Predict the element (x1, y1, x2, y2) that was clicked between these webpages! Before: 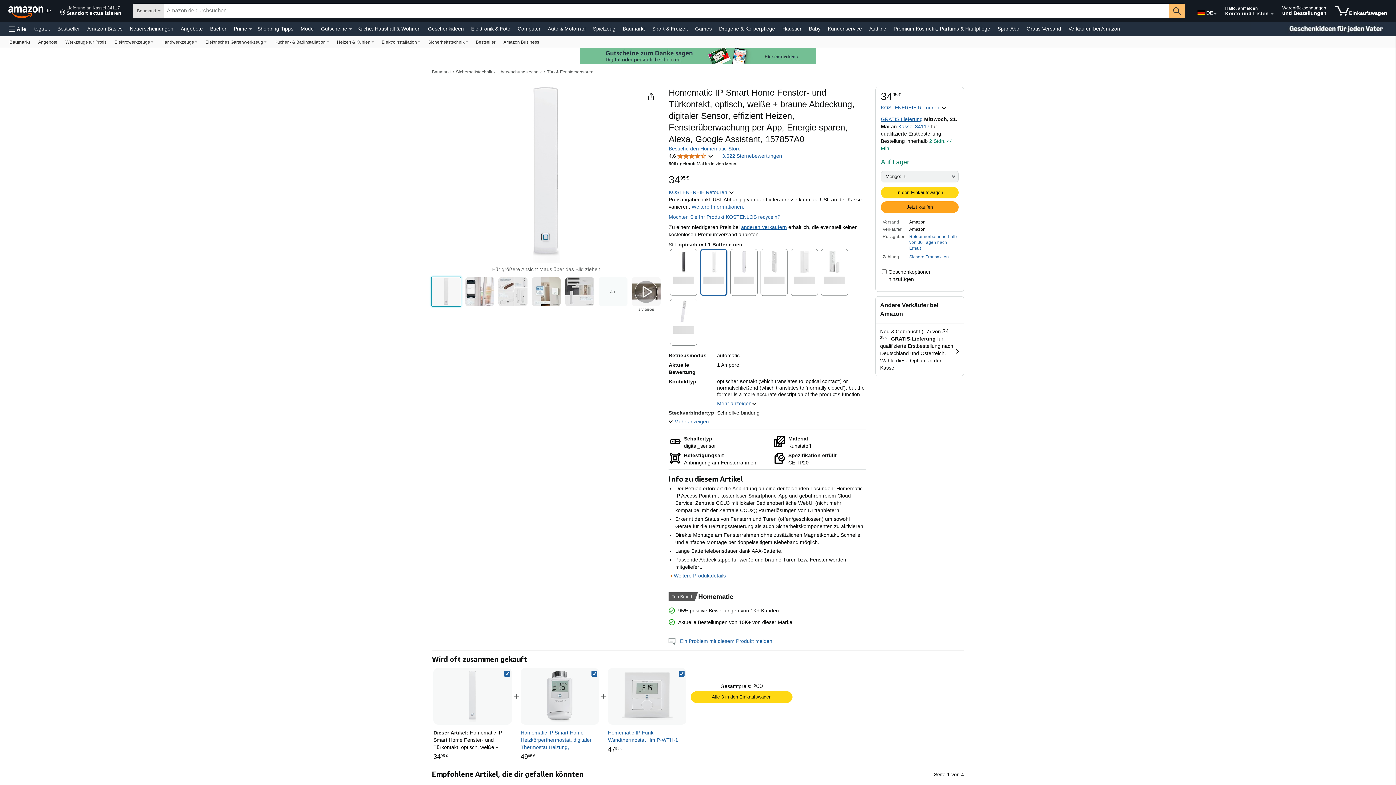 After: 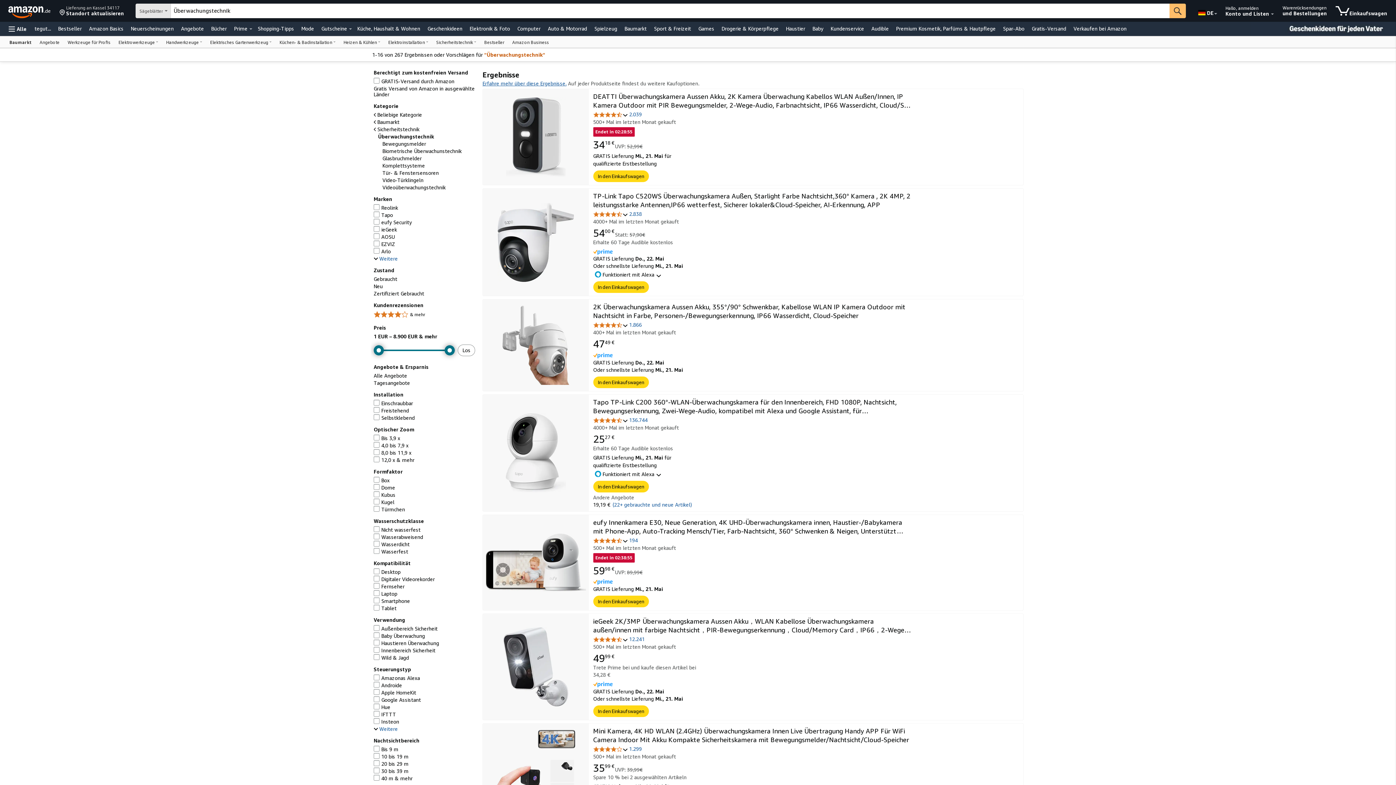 Action: label: Überwachungstechnik bbox: (497, 69, 541, 74)